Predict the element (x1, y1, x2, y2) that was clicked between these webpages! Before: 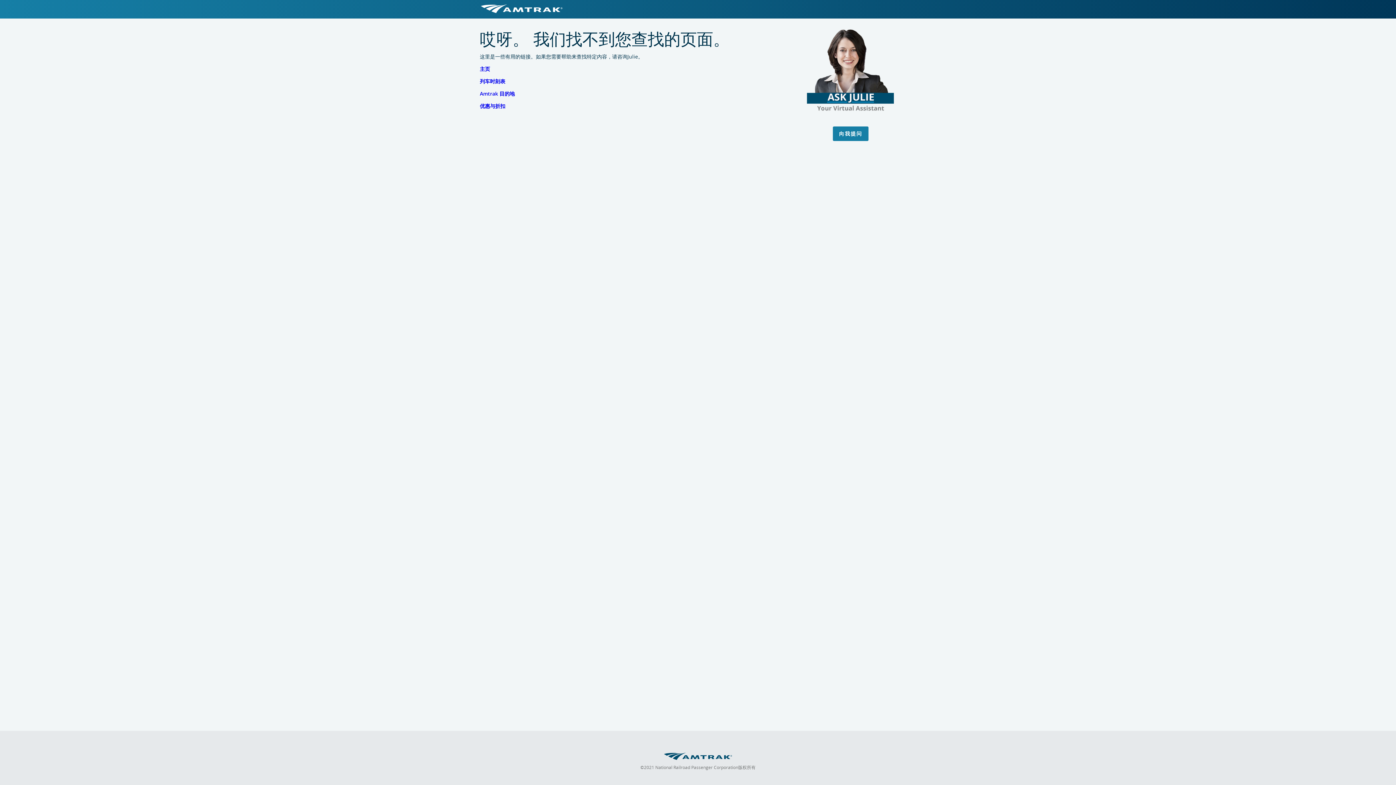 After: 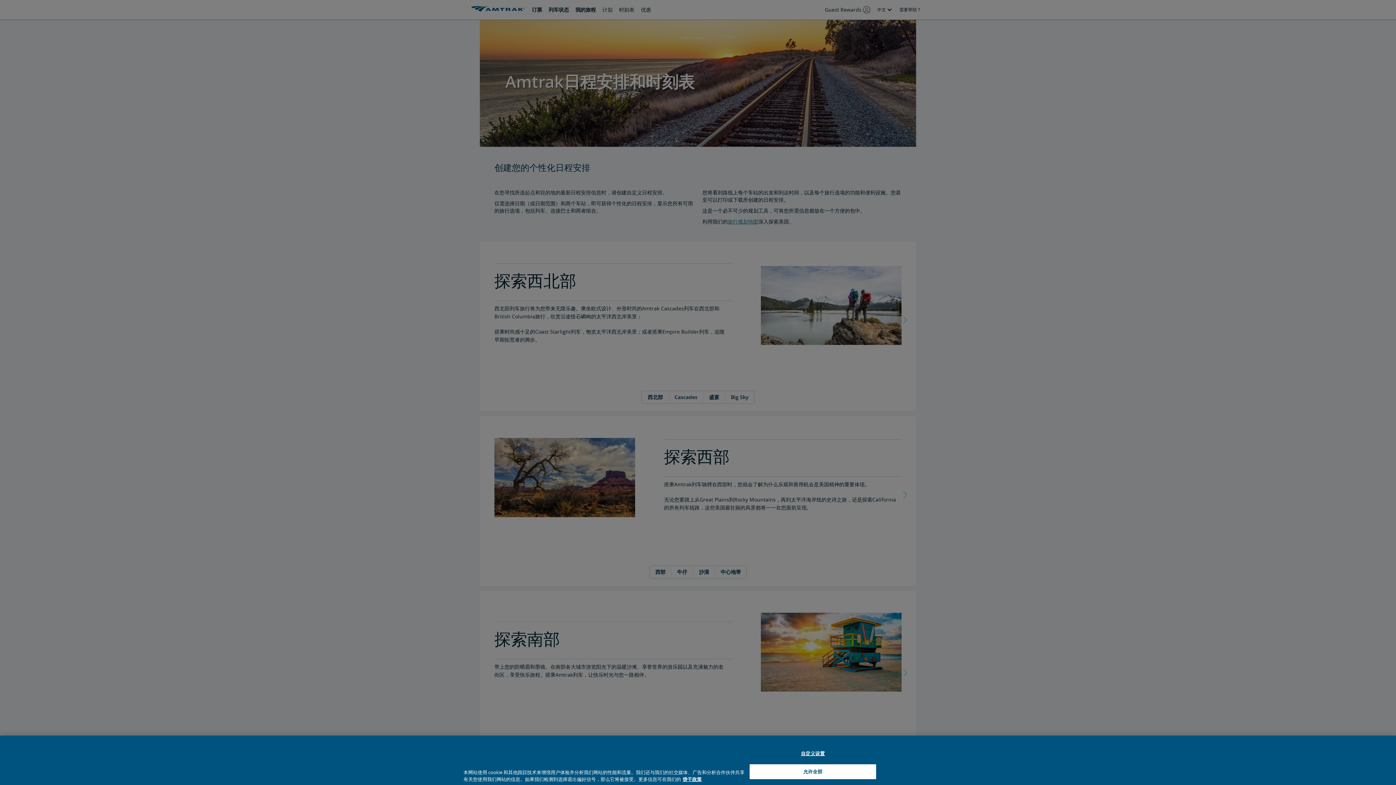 Action: label: 列车时刻表 bbox: (480, 77, 505, 84)